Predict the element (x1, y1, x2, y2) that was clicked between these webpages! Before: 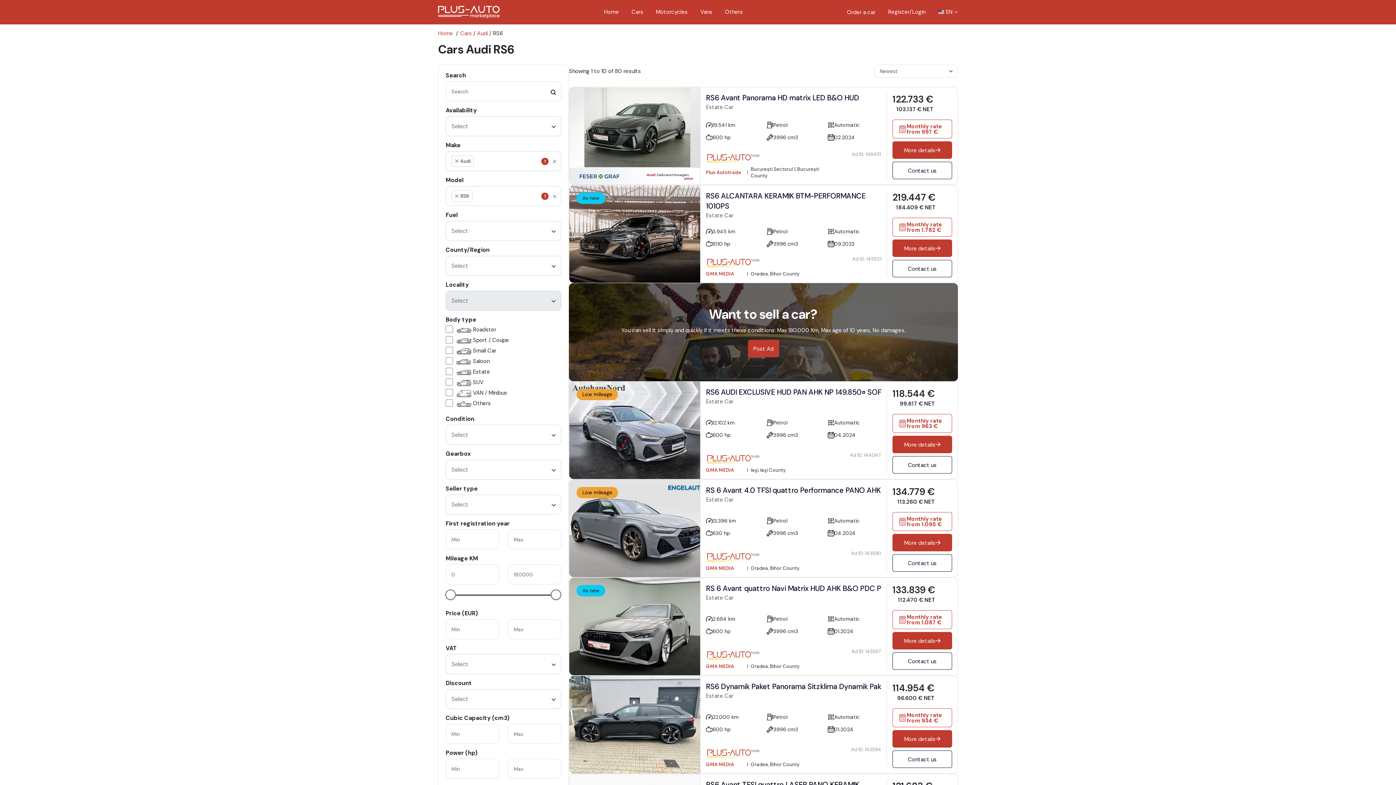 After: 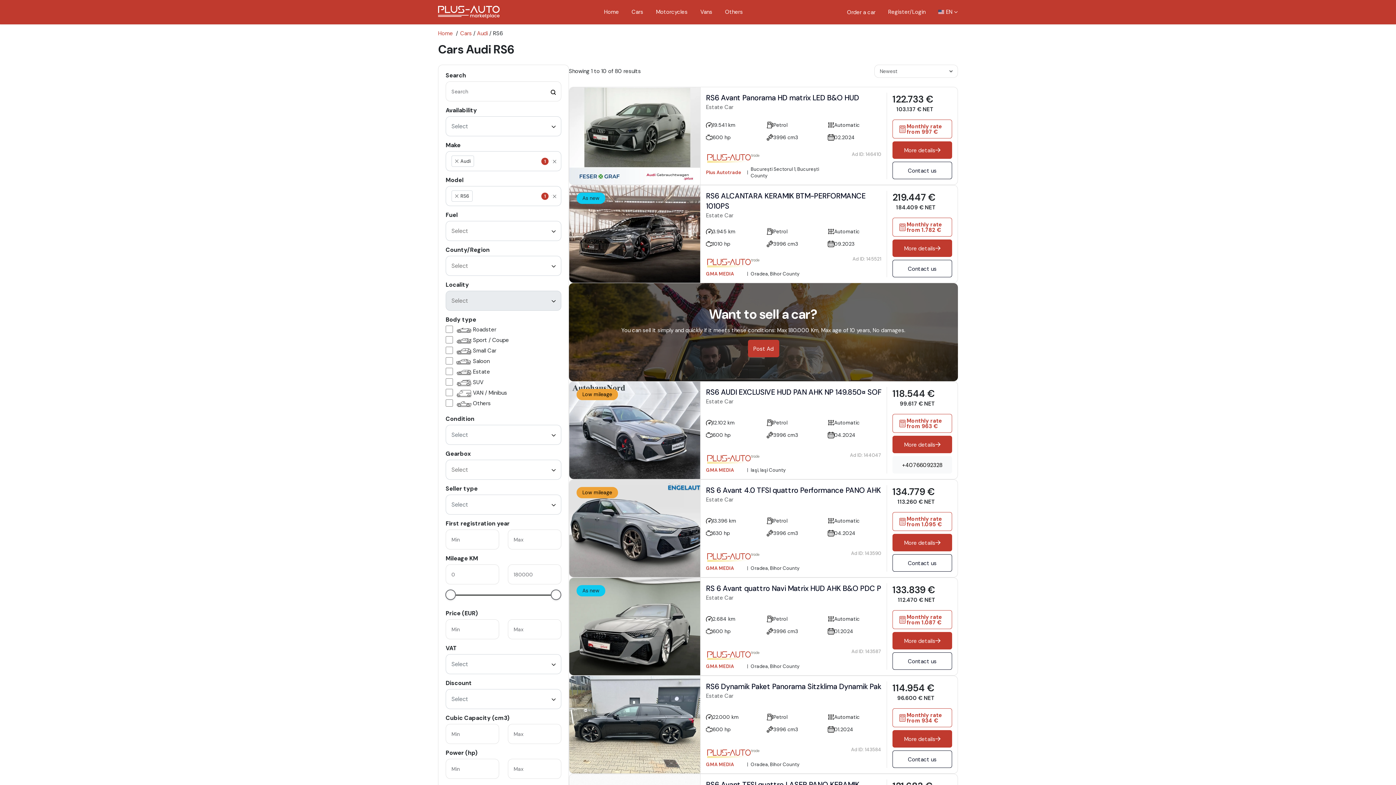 Action: bbox: (892, 456, 952, 473) label: Contact us